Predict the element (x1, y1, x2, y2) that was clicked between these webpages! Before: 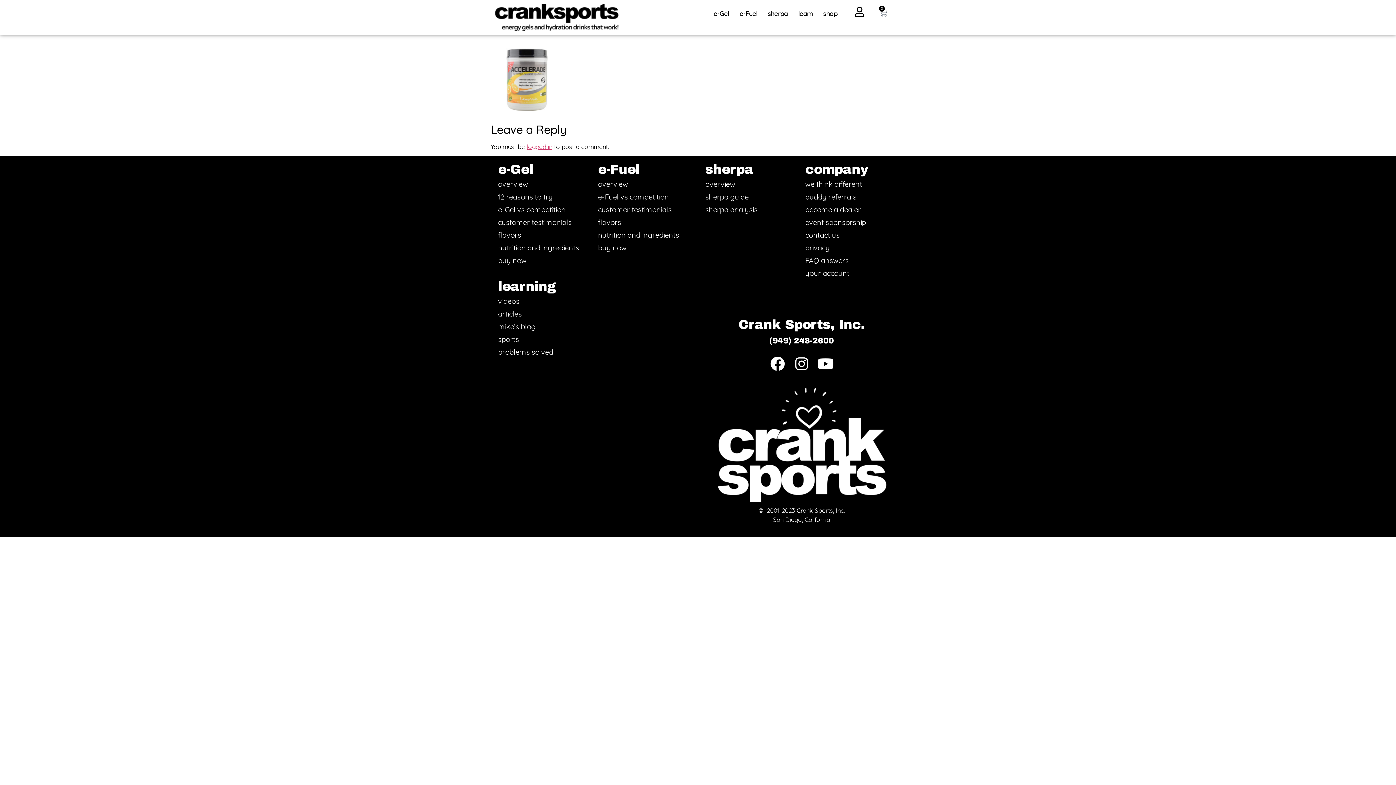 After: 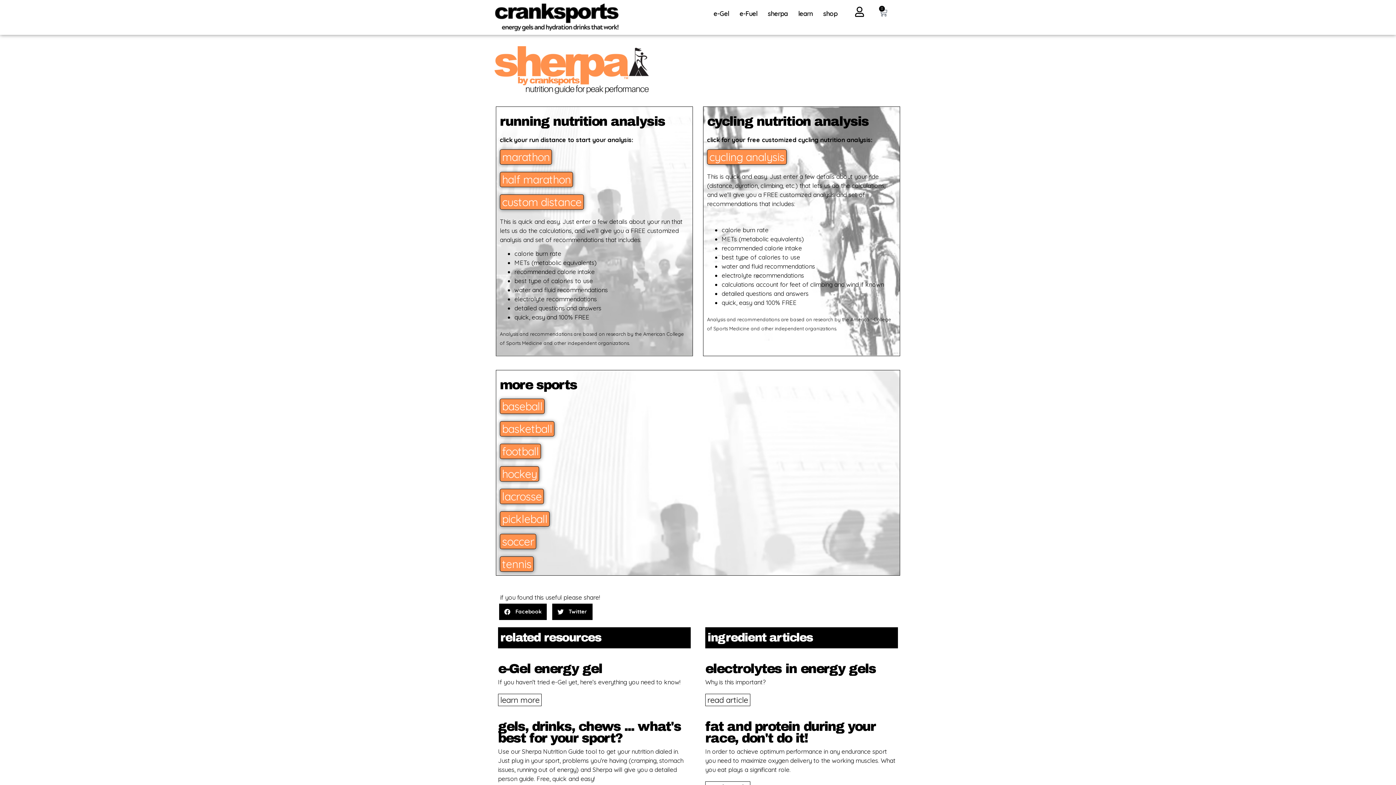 Action: label: sherpa analysis bbox: (705, 205, 757, 214)